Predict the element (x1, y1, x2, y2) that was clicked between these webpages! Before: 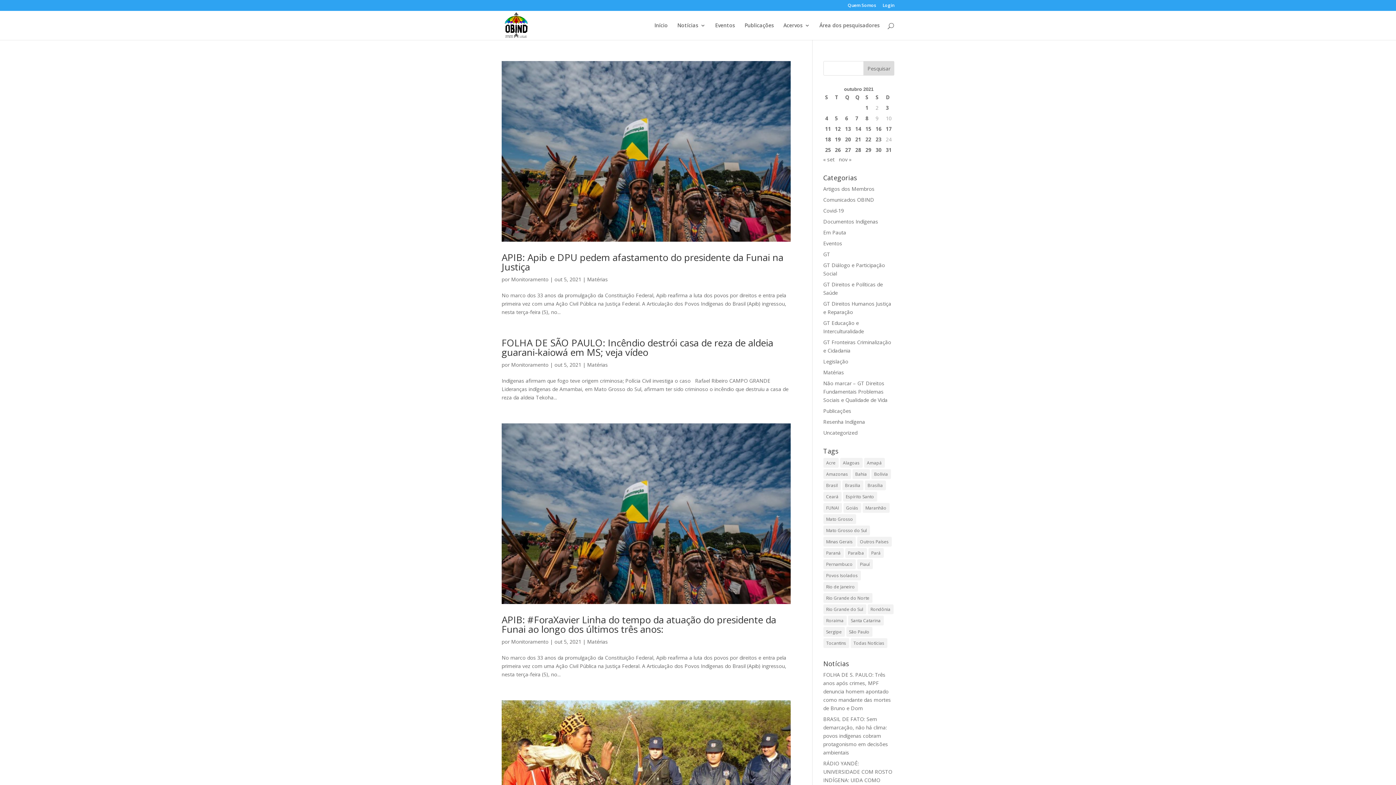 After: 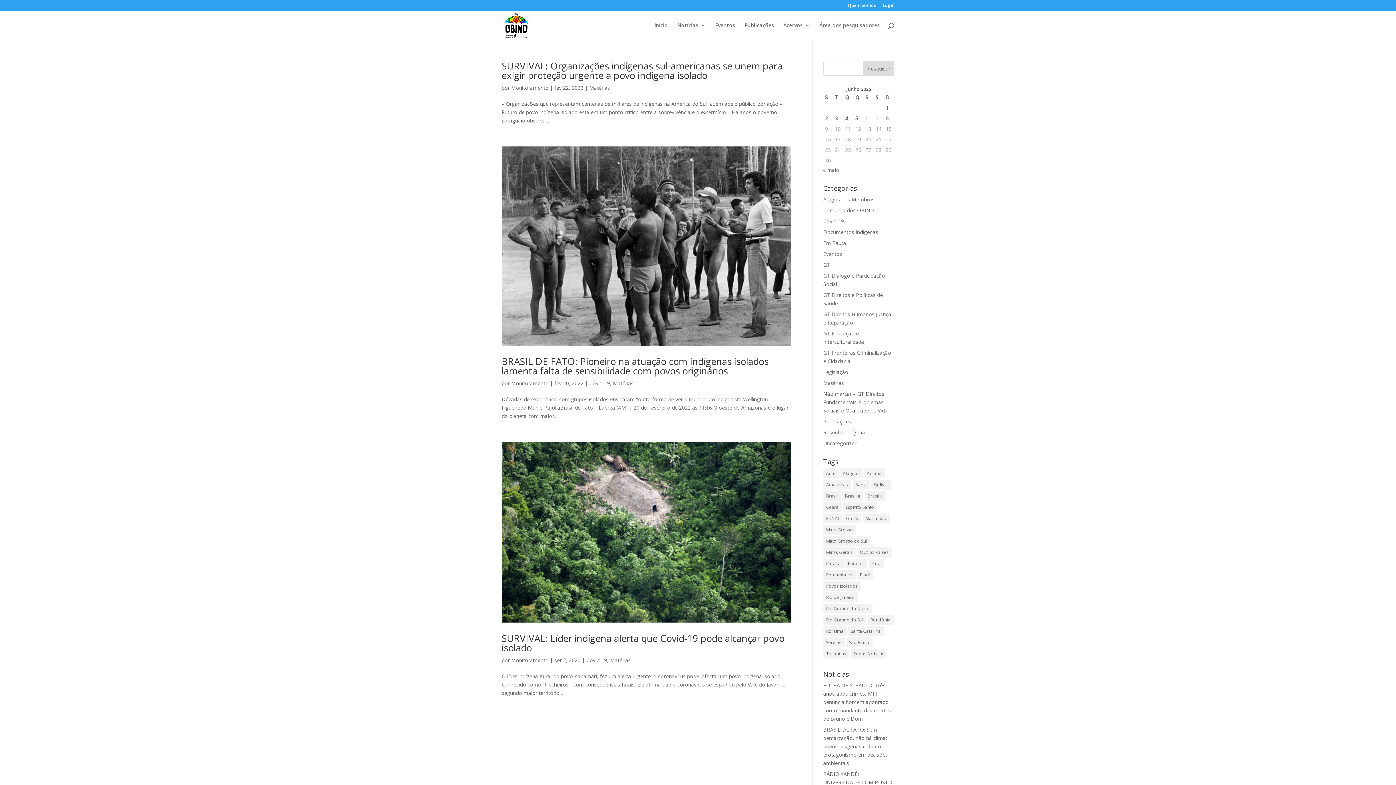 Action: bbox: (823, 570, 860, 580) label: Povos Isolados (3 itens)